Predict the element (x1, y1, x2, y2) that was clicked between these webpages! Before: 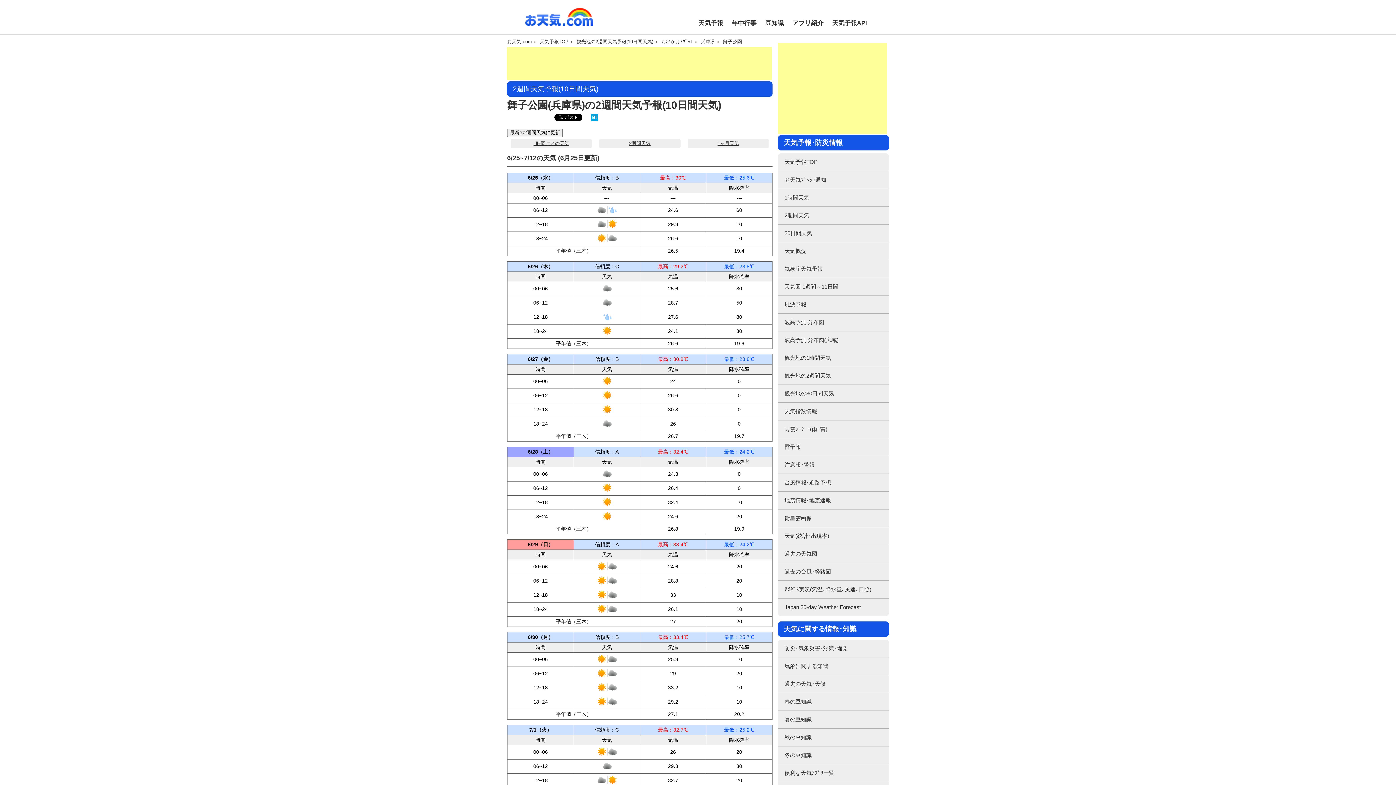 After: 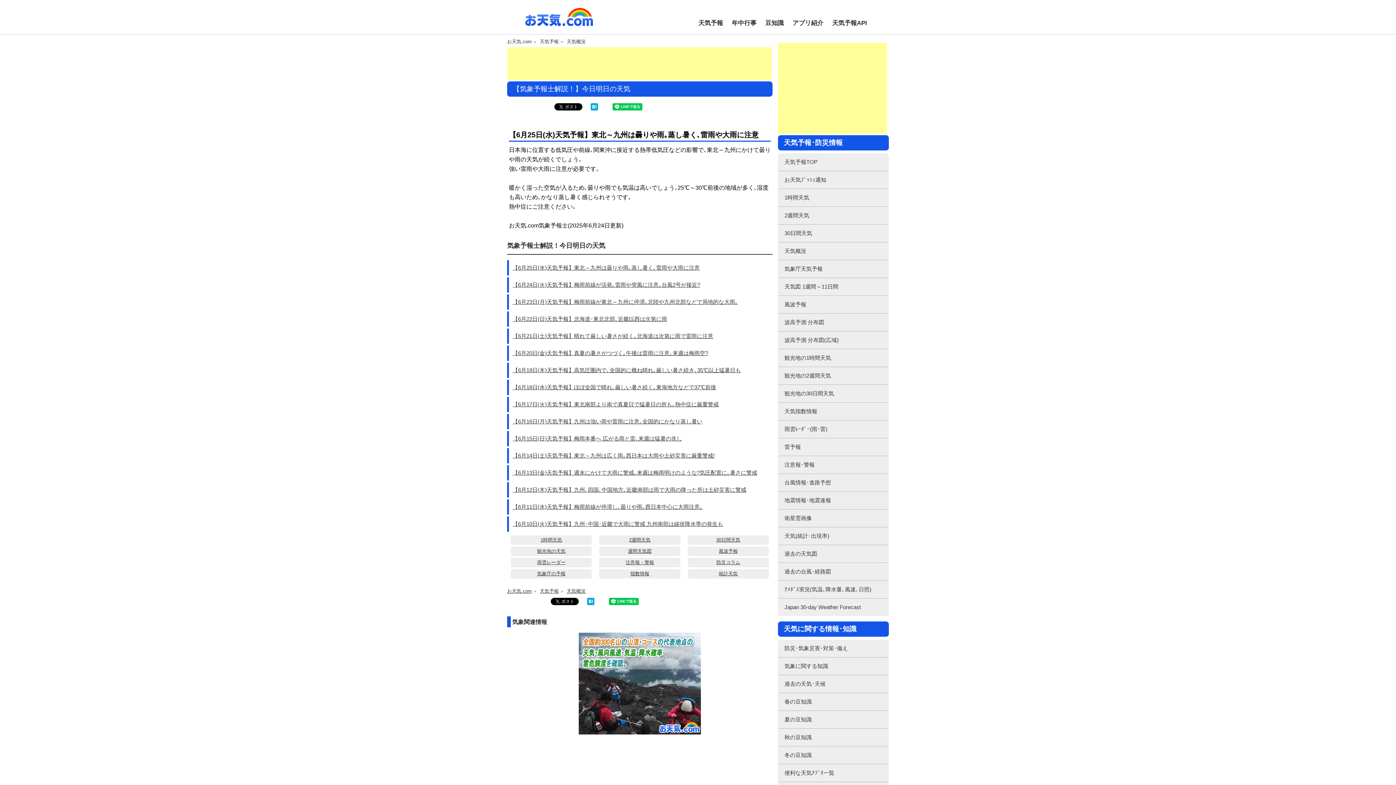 Action: bbox: (778, 242, 889, 260) label: 天気概況